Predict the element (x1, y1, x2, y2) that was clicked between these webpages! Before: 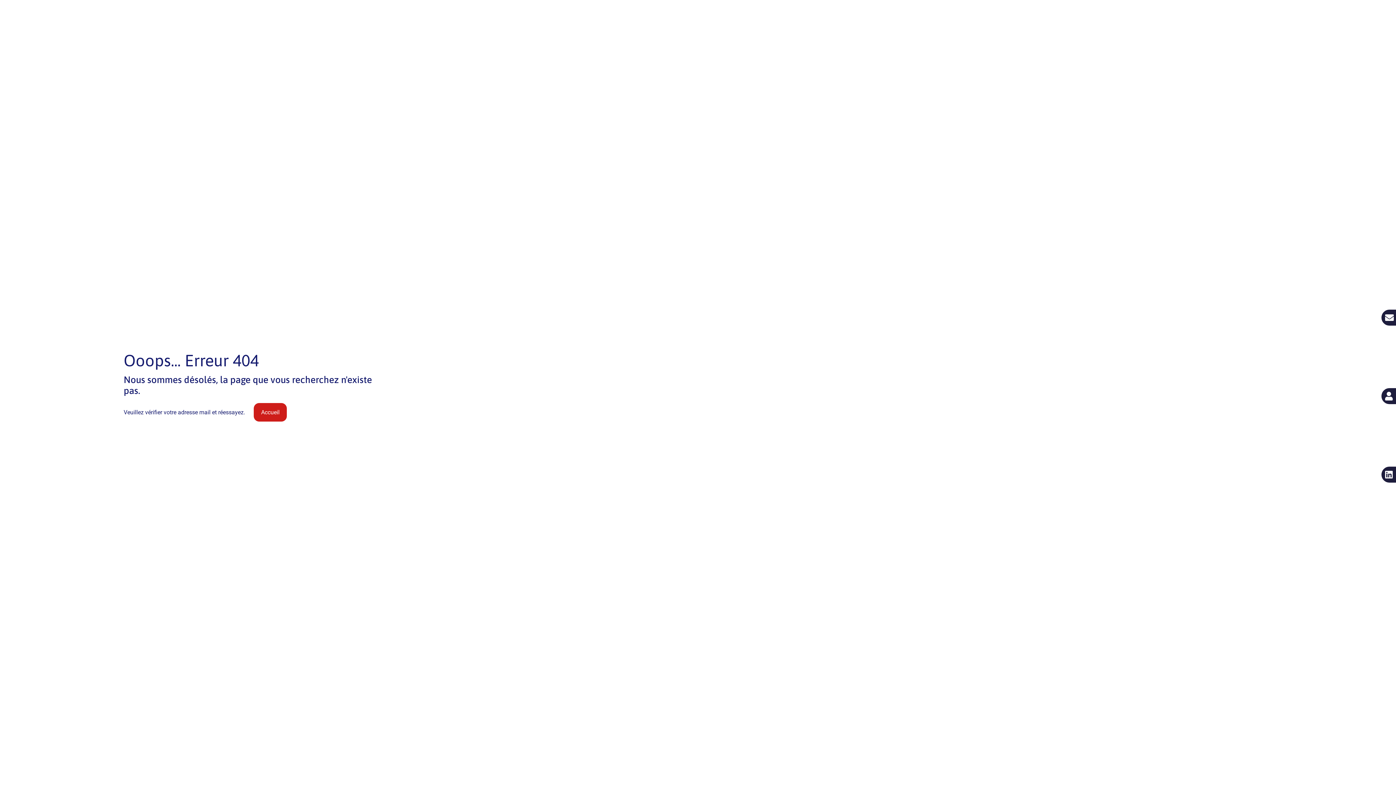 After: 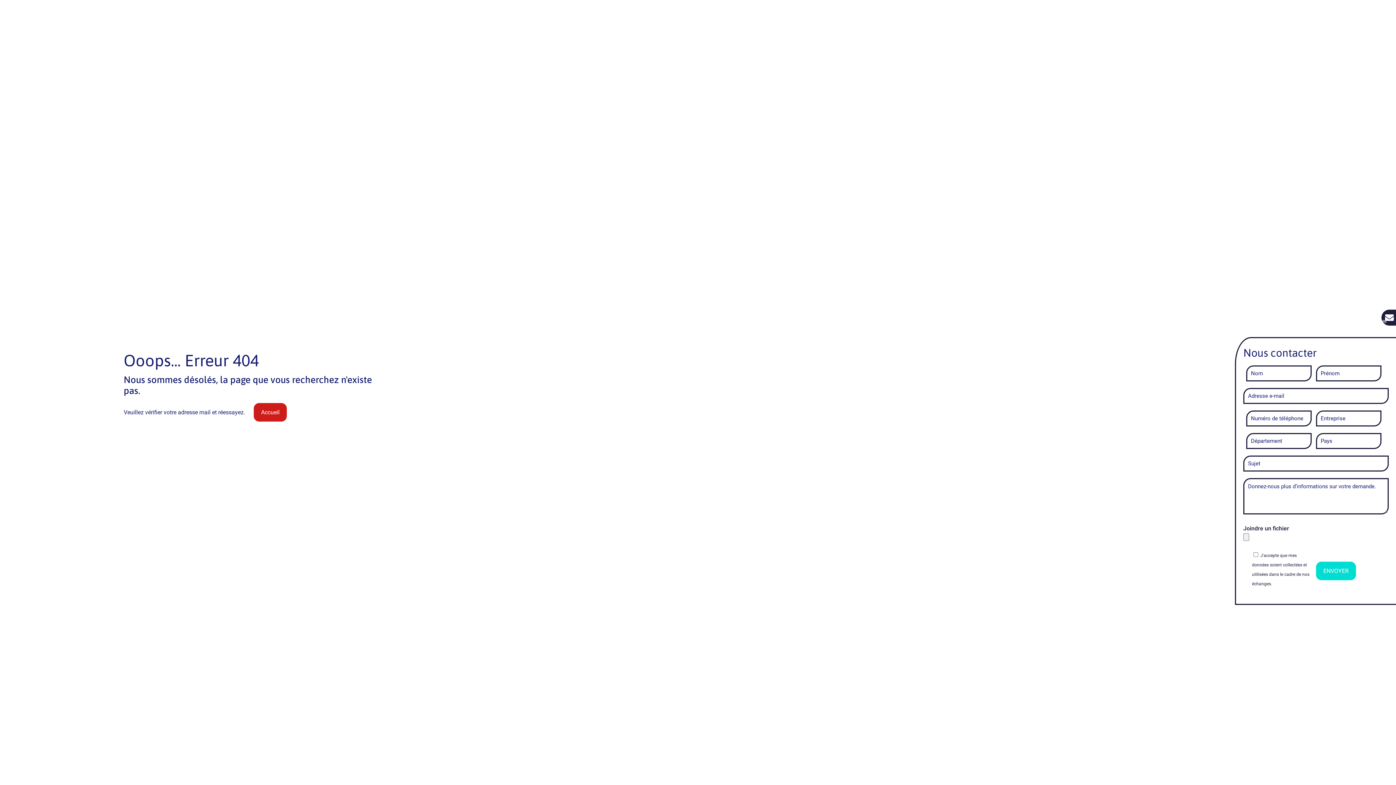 Action: label: Ouvrir le panneau de contact bbox: (1380, 308, 1400, 326)